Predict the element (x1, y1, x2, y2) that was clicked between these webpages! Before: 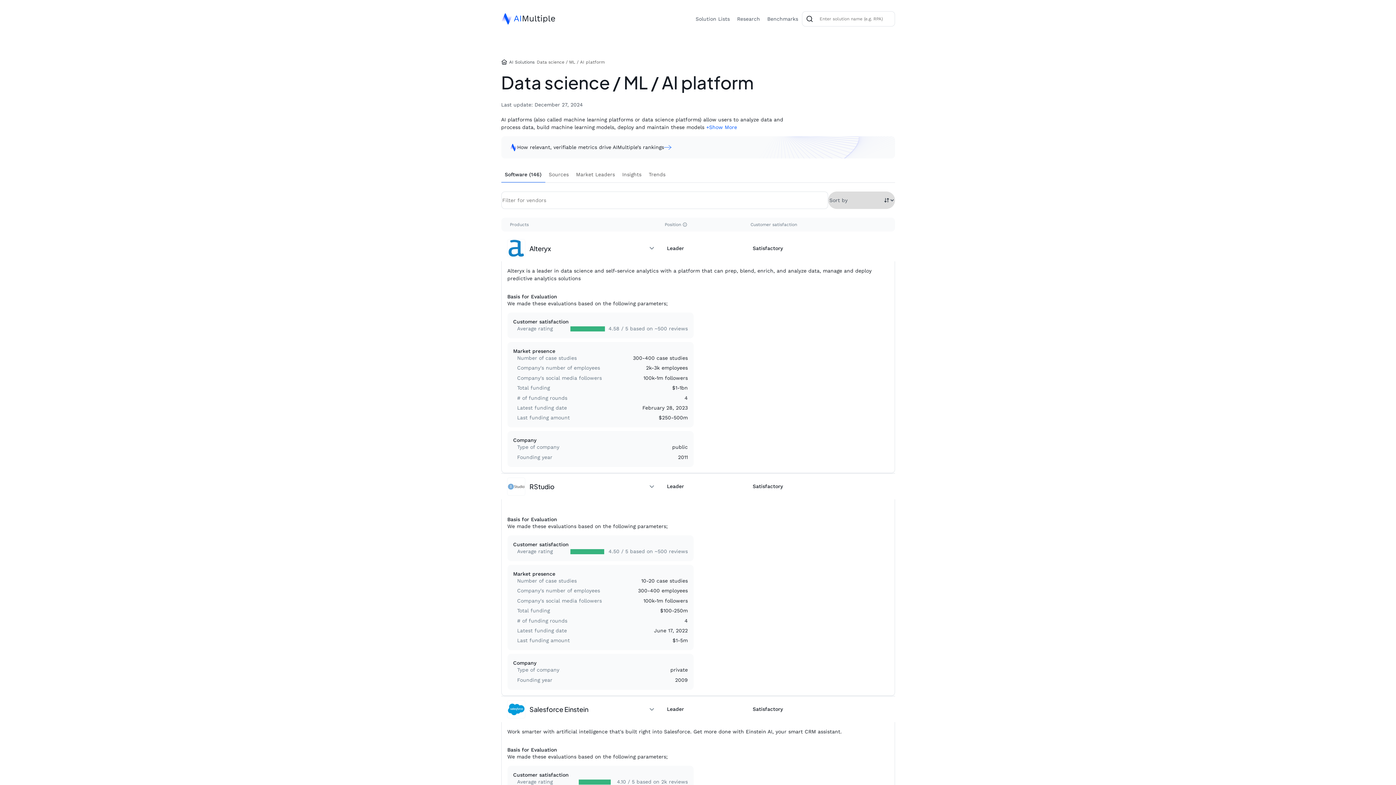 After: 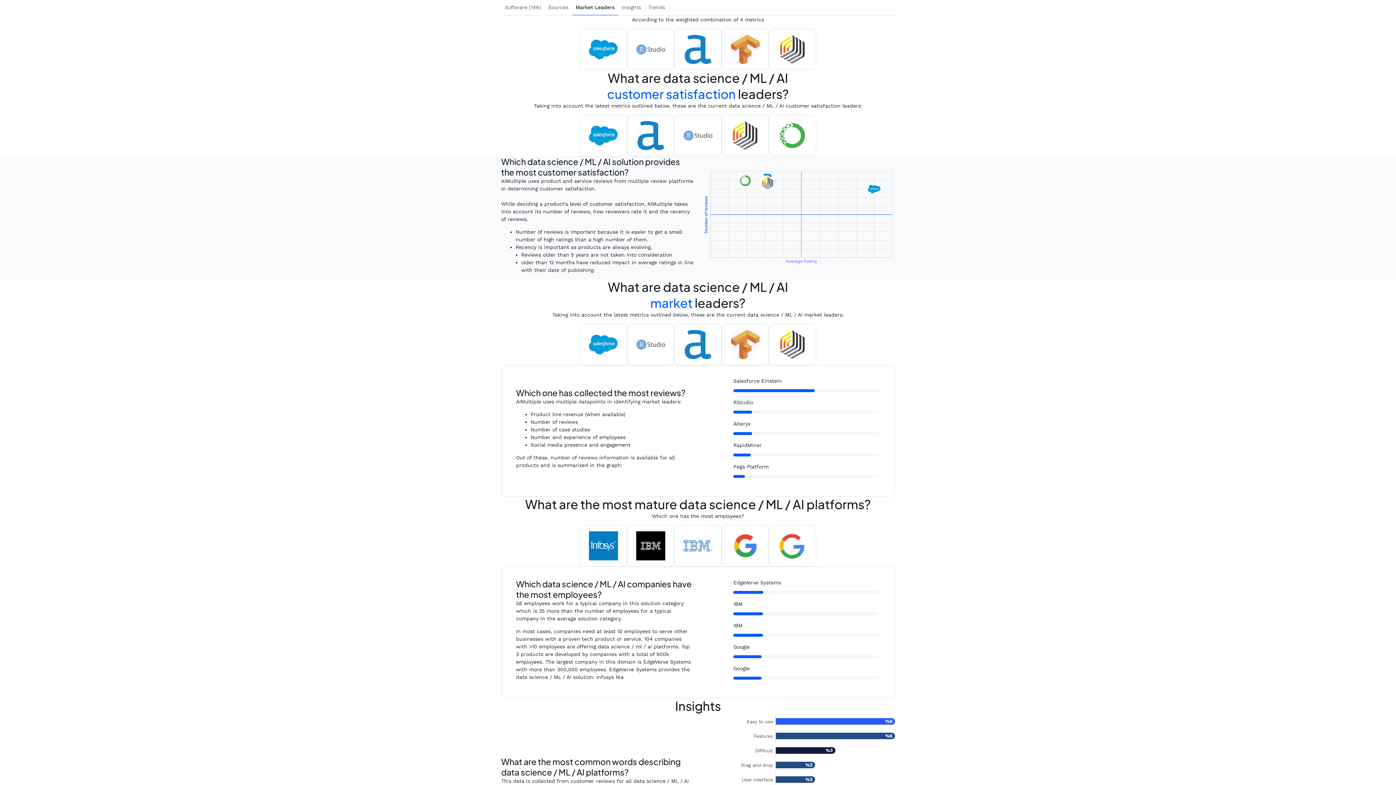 Action: label: Market Leaders bbox: (572, 167, 618, 182)